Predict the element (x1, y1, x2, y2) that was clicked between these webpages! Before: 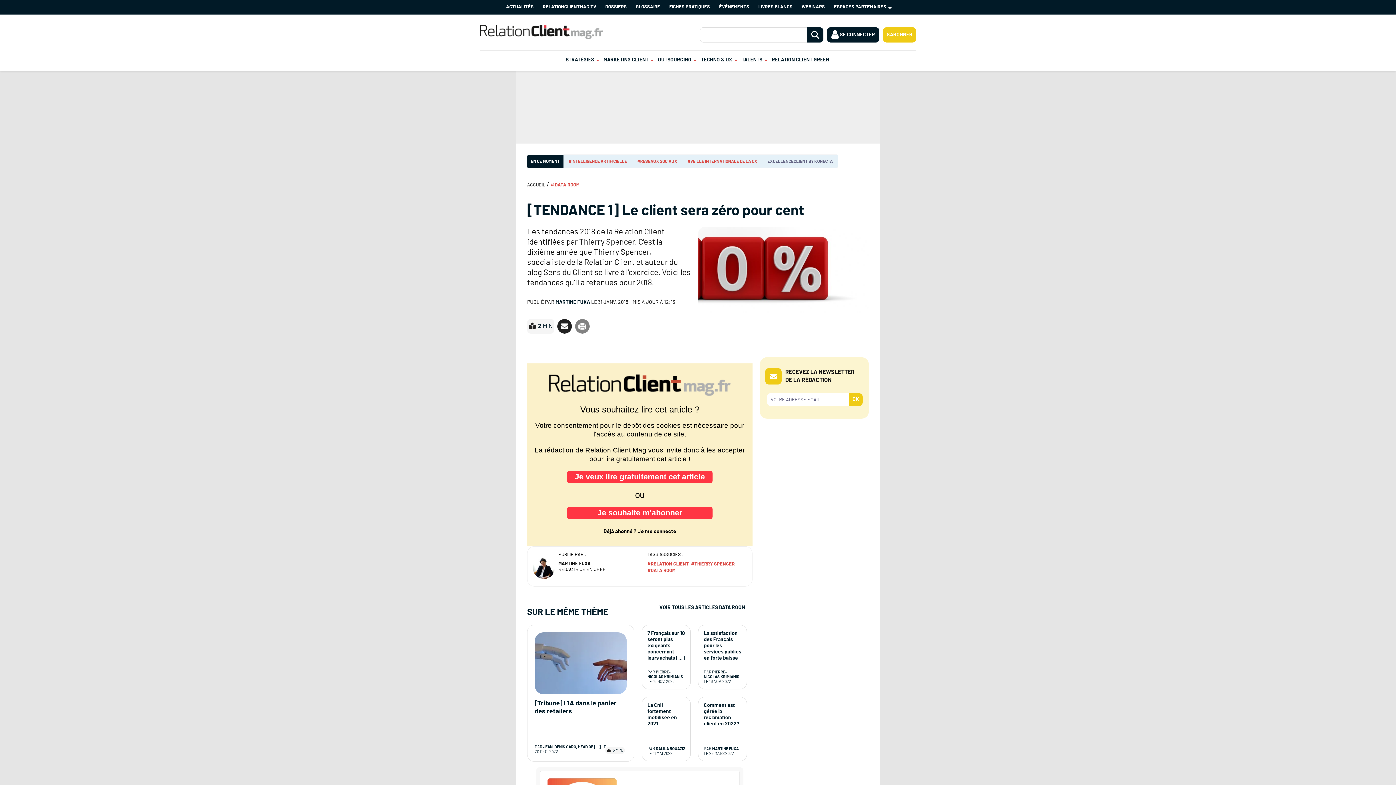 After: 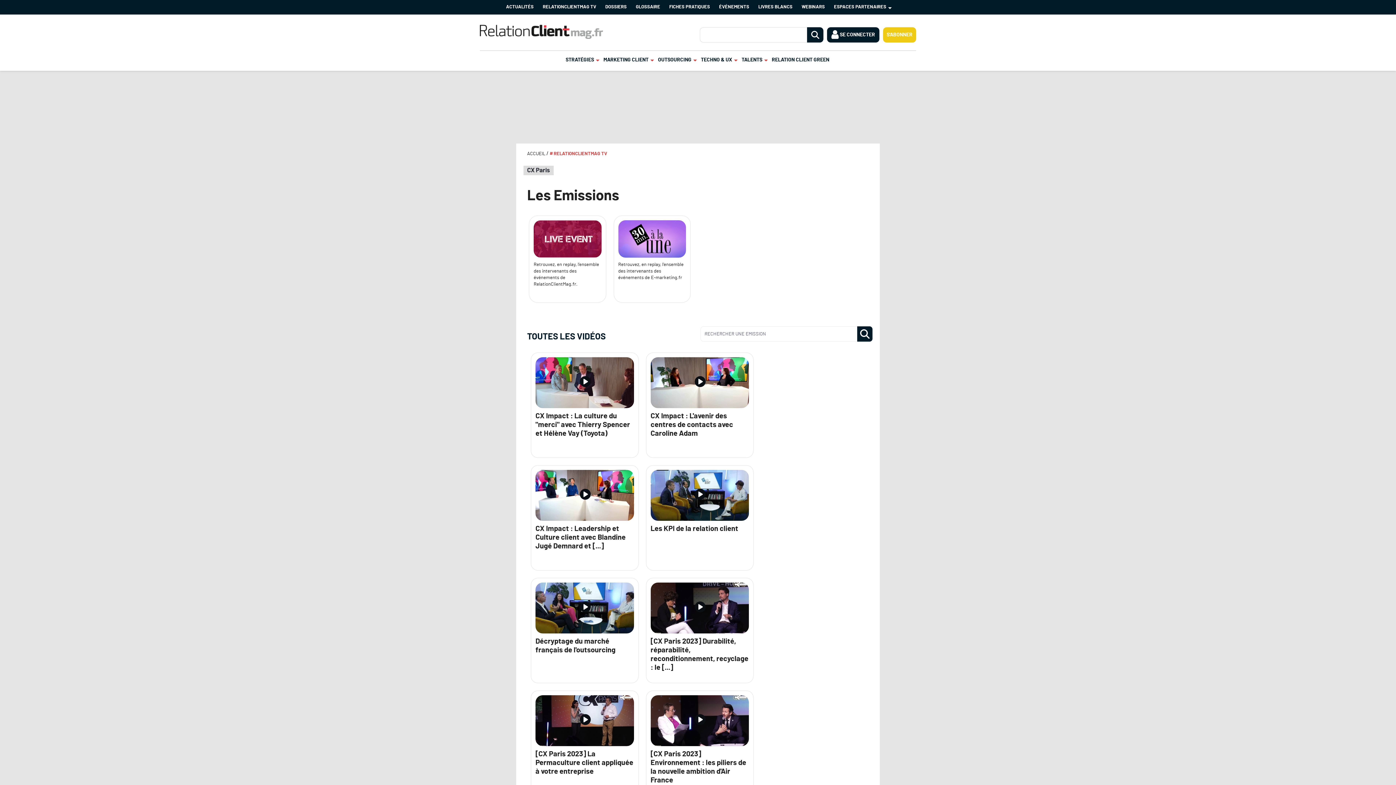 Action: bbox: (539, 0, 601, 14) label: RELATIONCLIENTMAG TV